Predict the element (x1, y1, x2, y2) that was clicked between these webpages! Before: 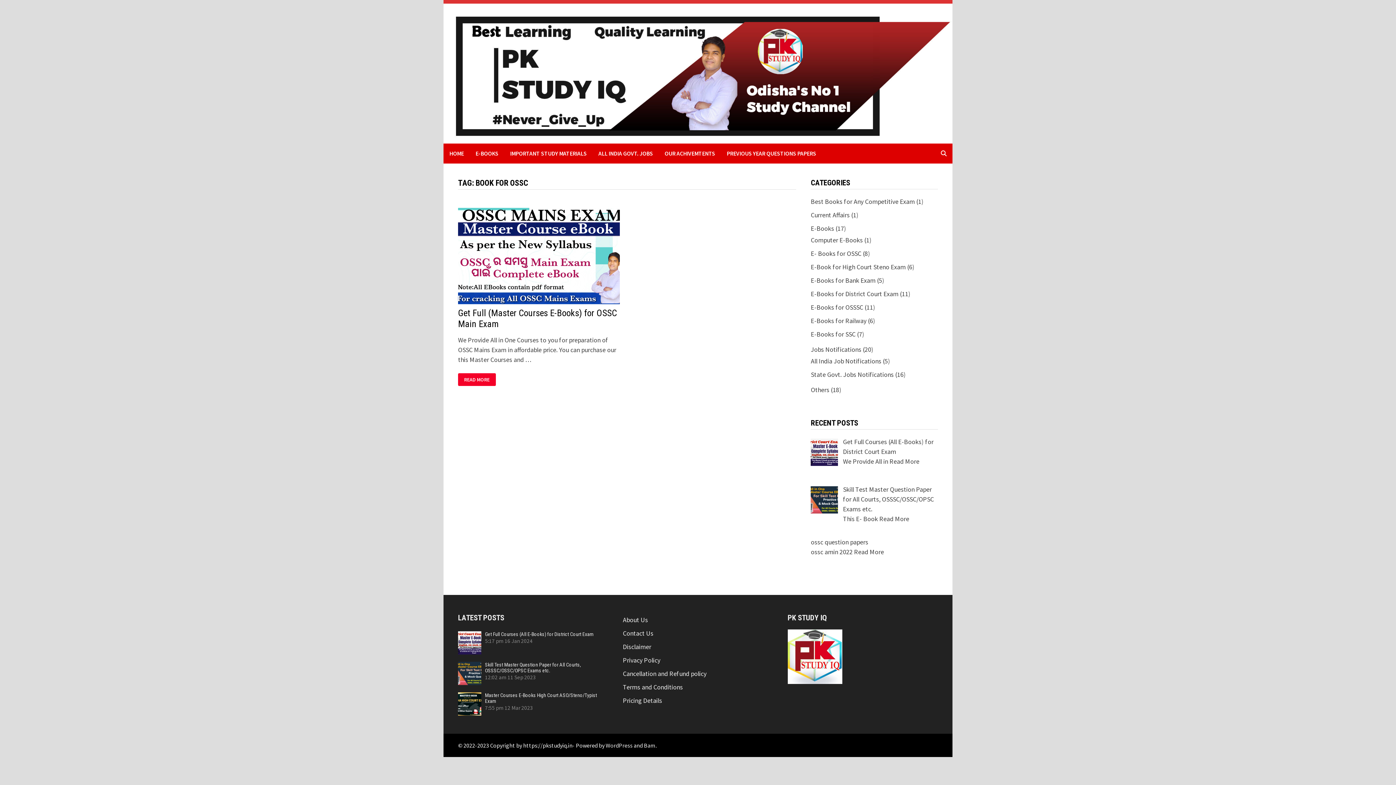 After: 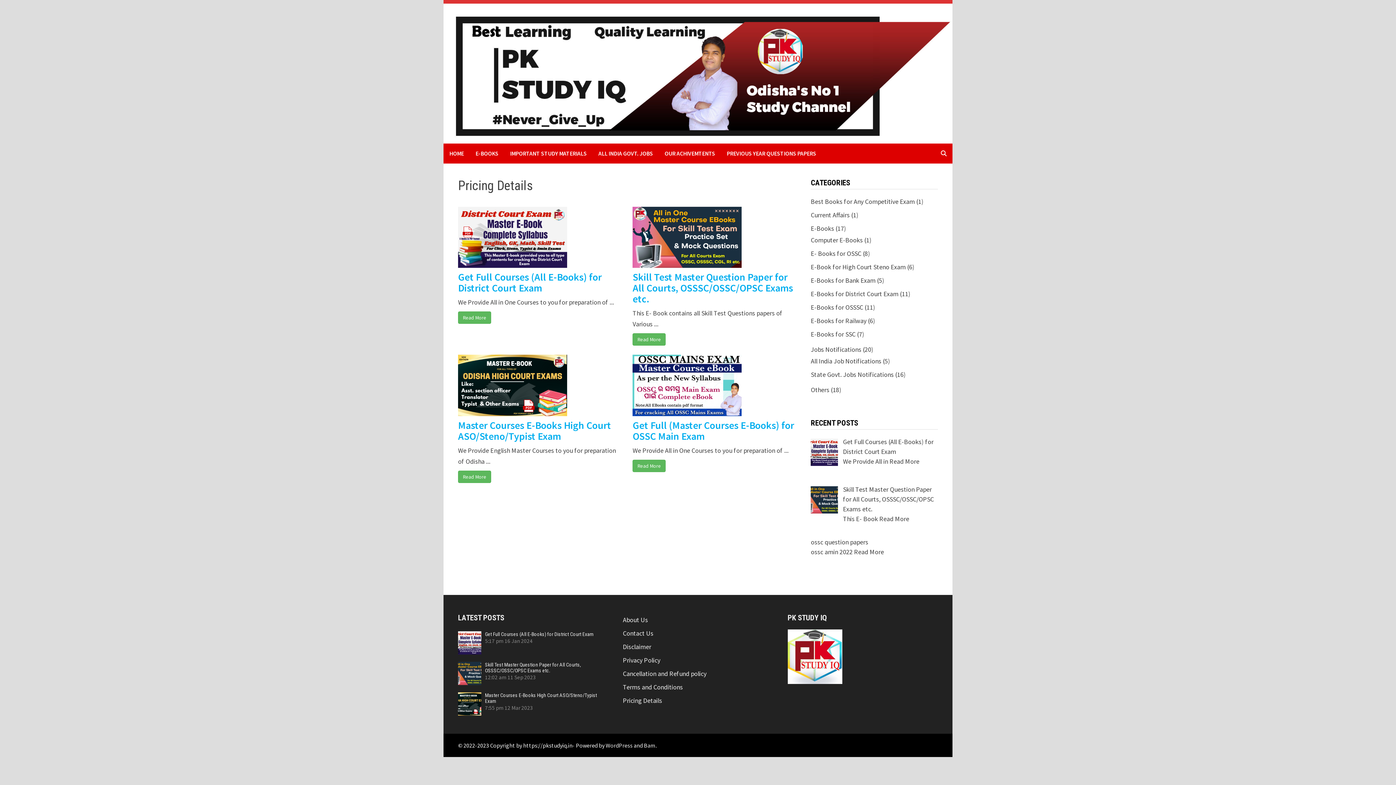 Action: bbox: (623, 696, 662, 704) label: Pricing Details